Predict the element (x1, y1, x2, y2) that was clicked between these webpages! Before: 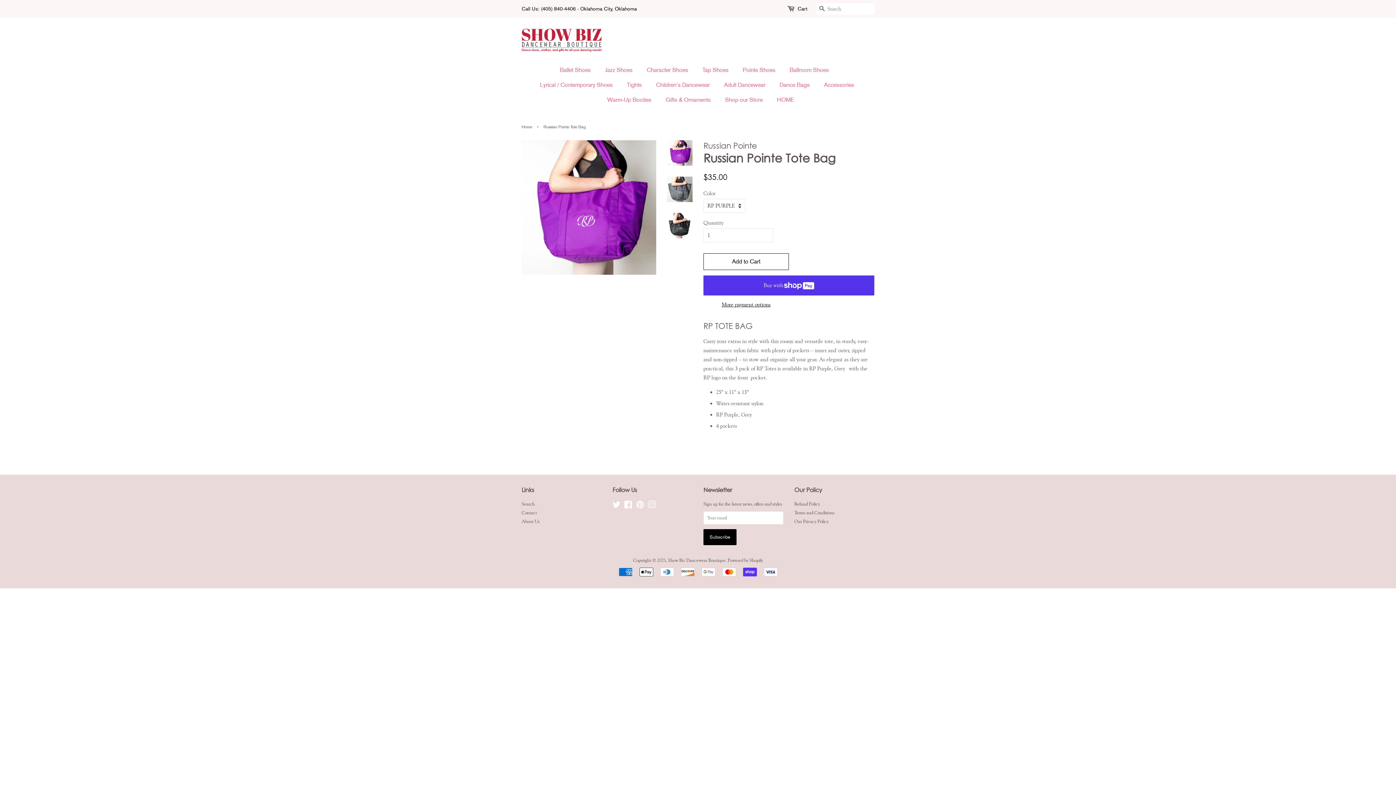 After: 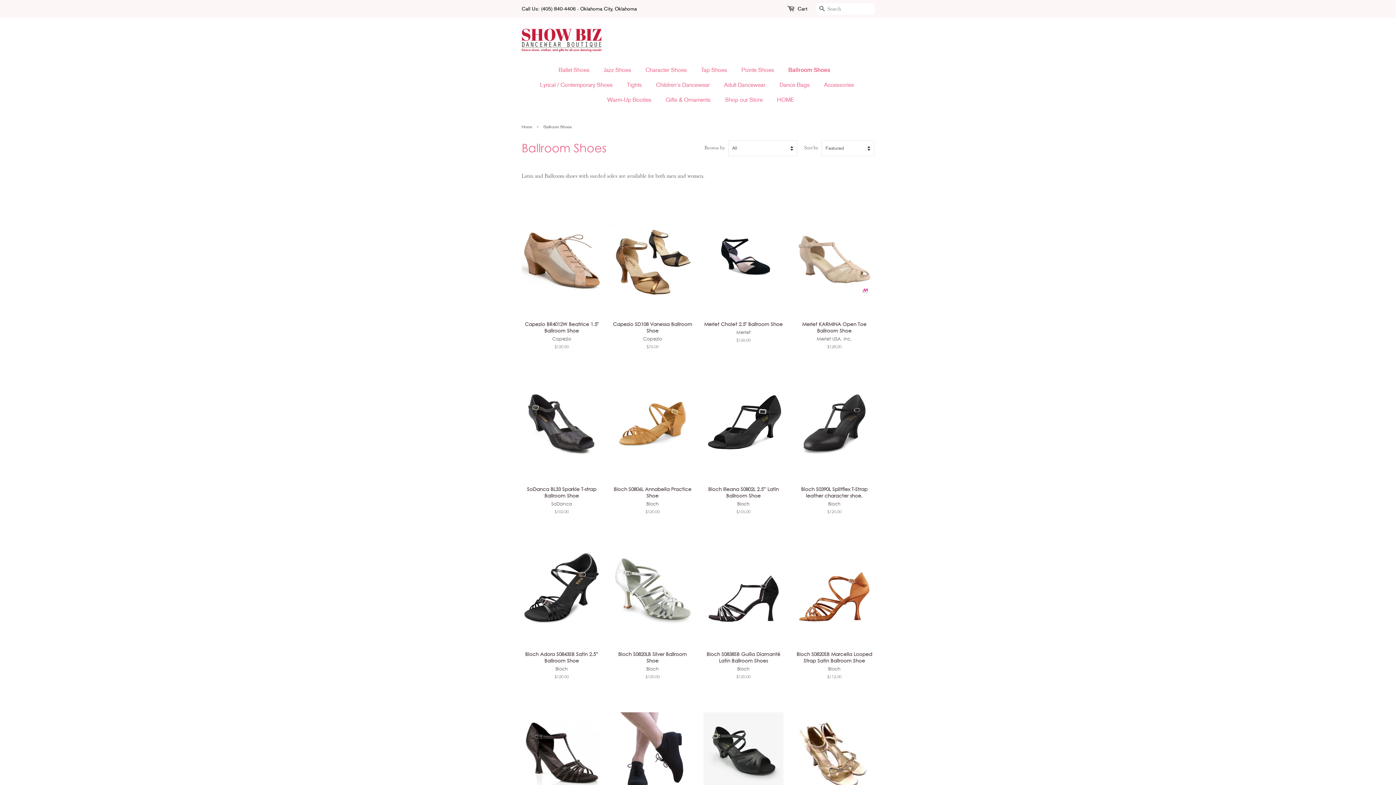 Action: label: Ballroom Shoes bbox: (784, 62, 836, 77)